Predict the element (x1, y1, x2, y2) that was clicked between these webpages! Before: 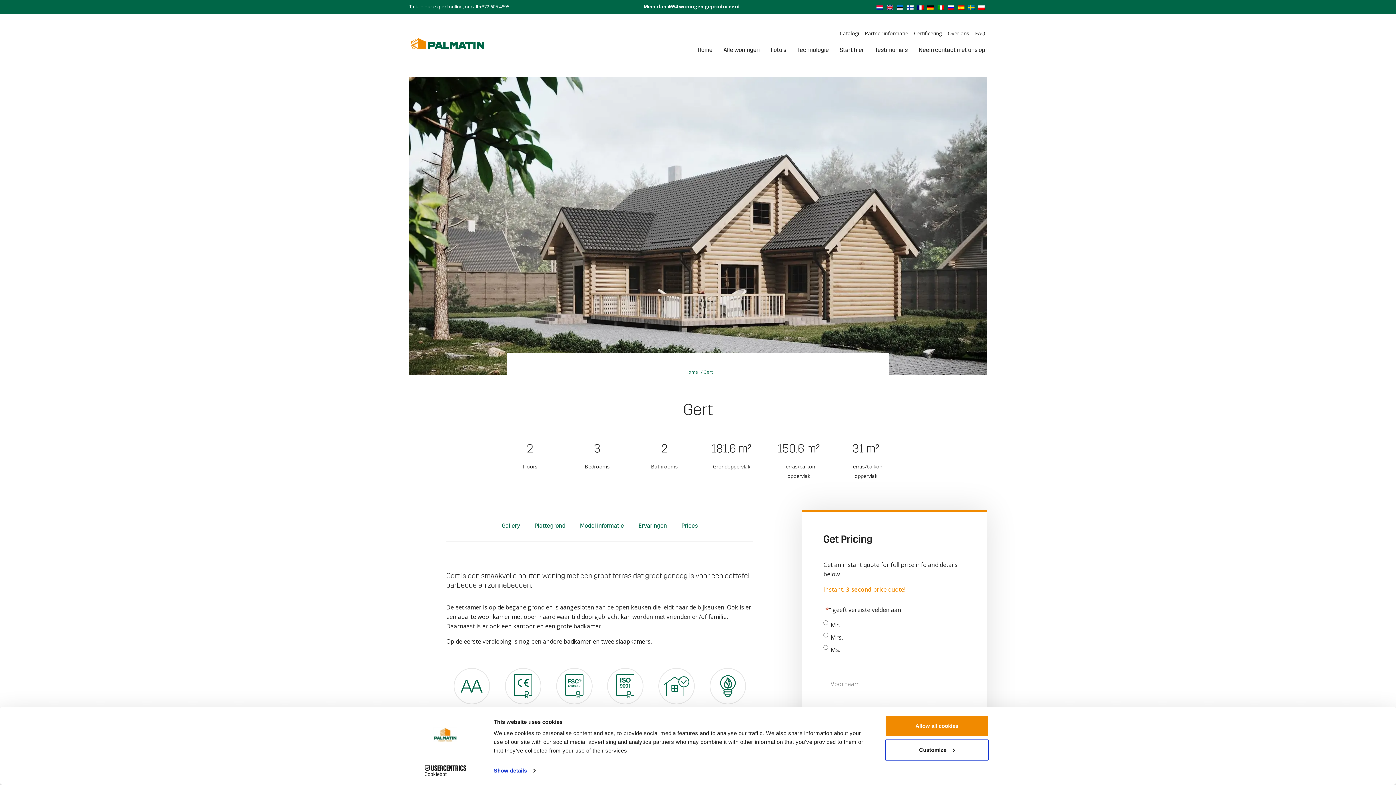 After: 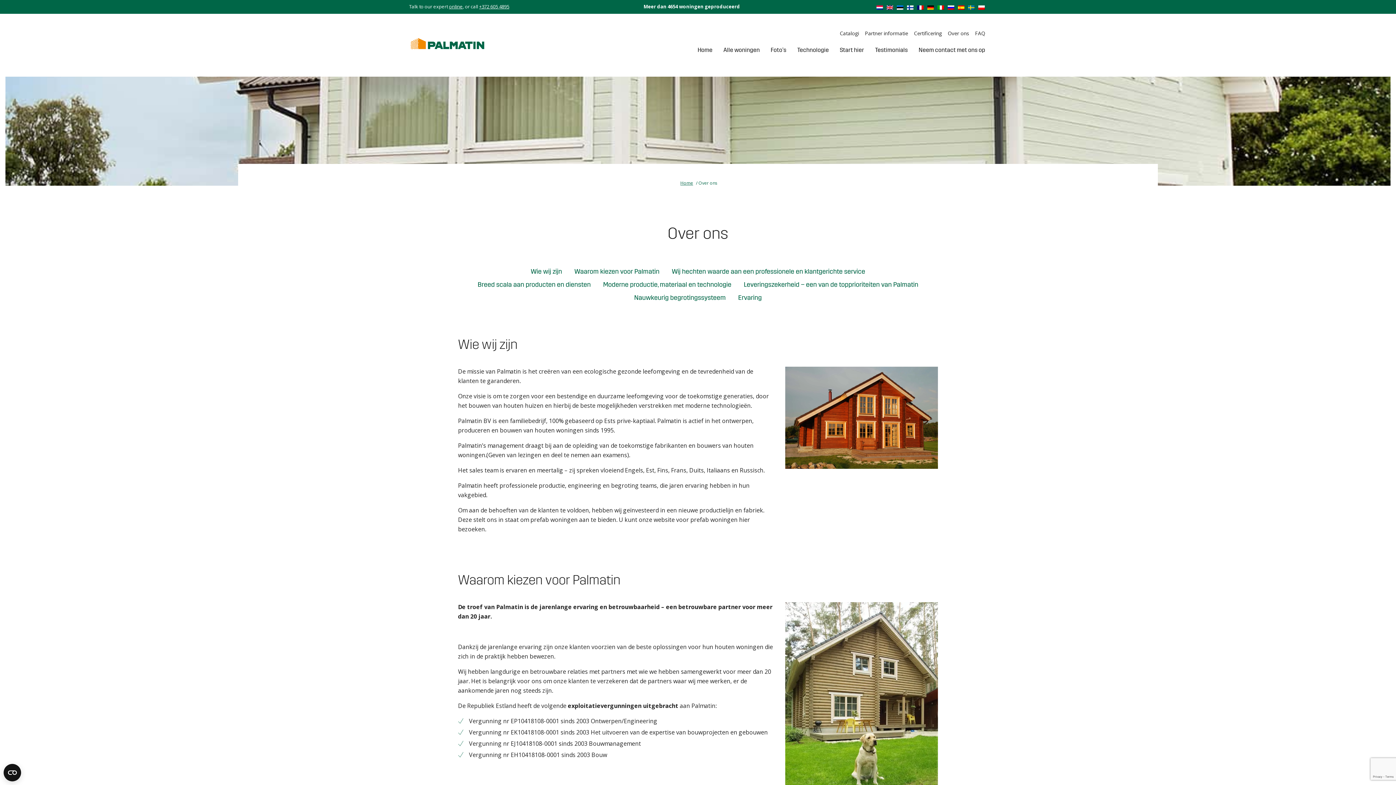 Action: label: Over ons bbox: (948, 29, 969, 36)